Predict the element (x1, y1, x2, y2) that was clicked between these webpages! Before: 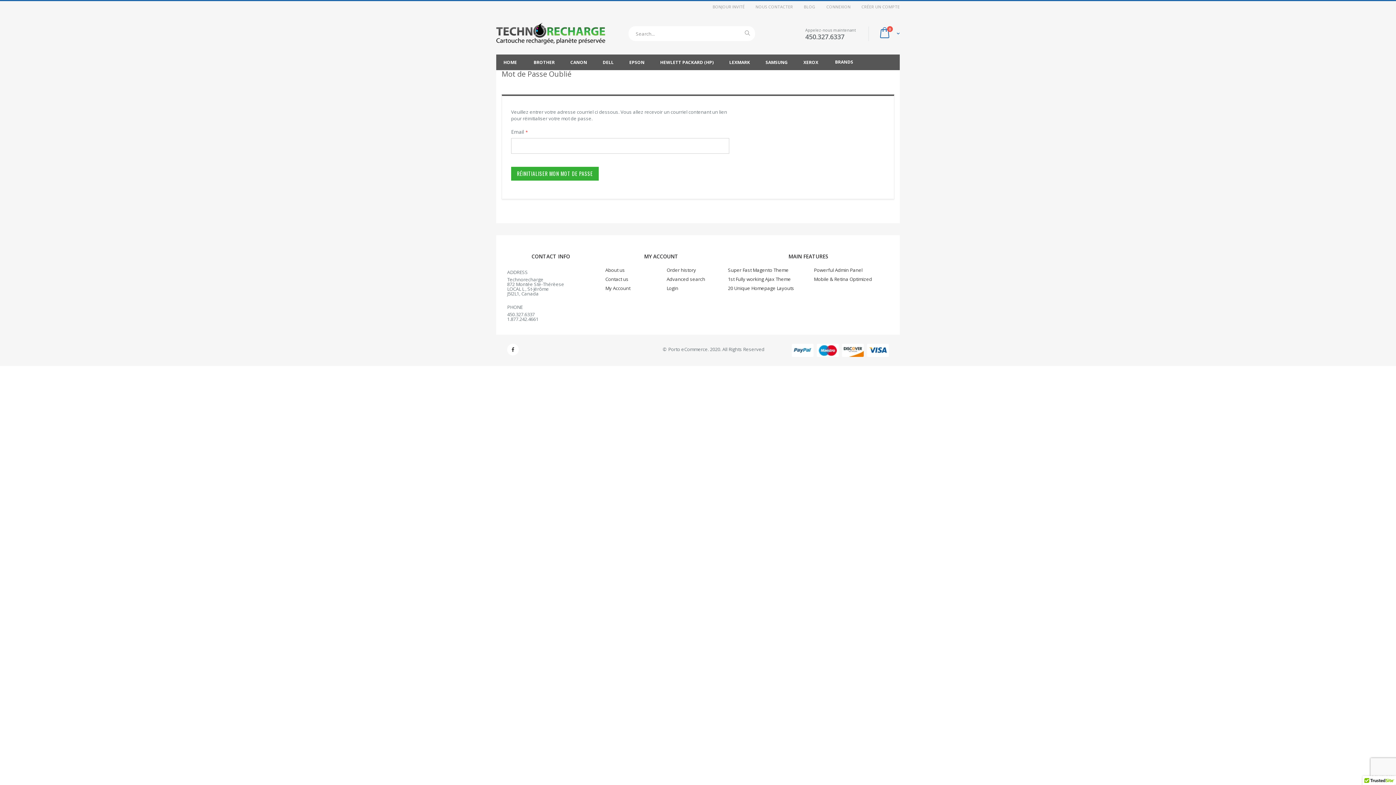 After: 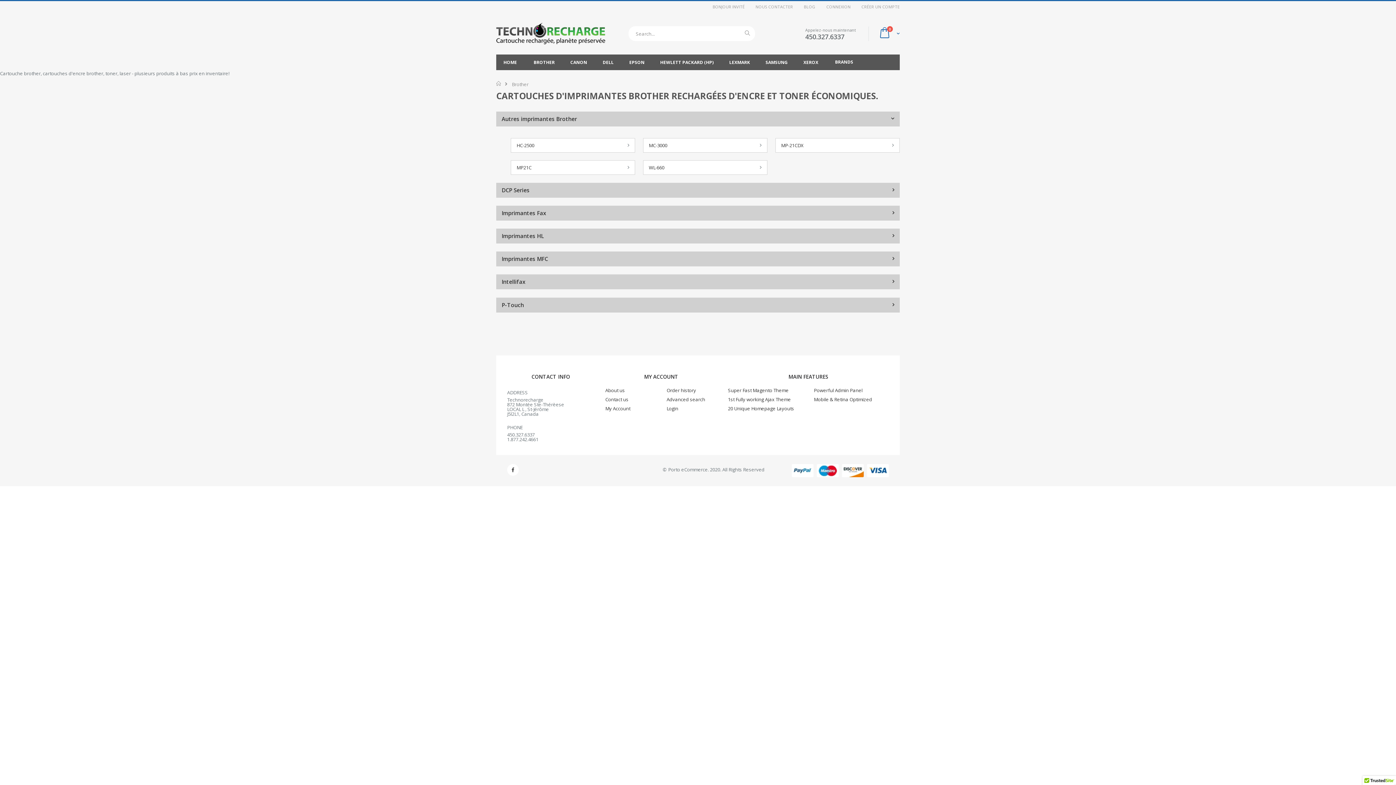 Action: label: BROTHER bbox: (526, 54, 562, 70)